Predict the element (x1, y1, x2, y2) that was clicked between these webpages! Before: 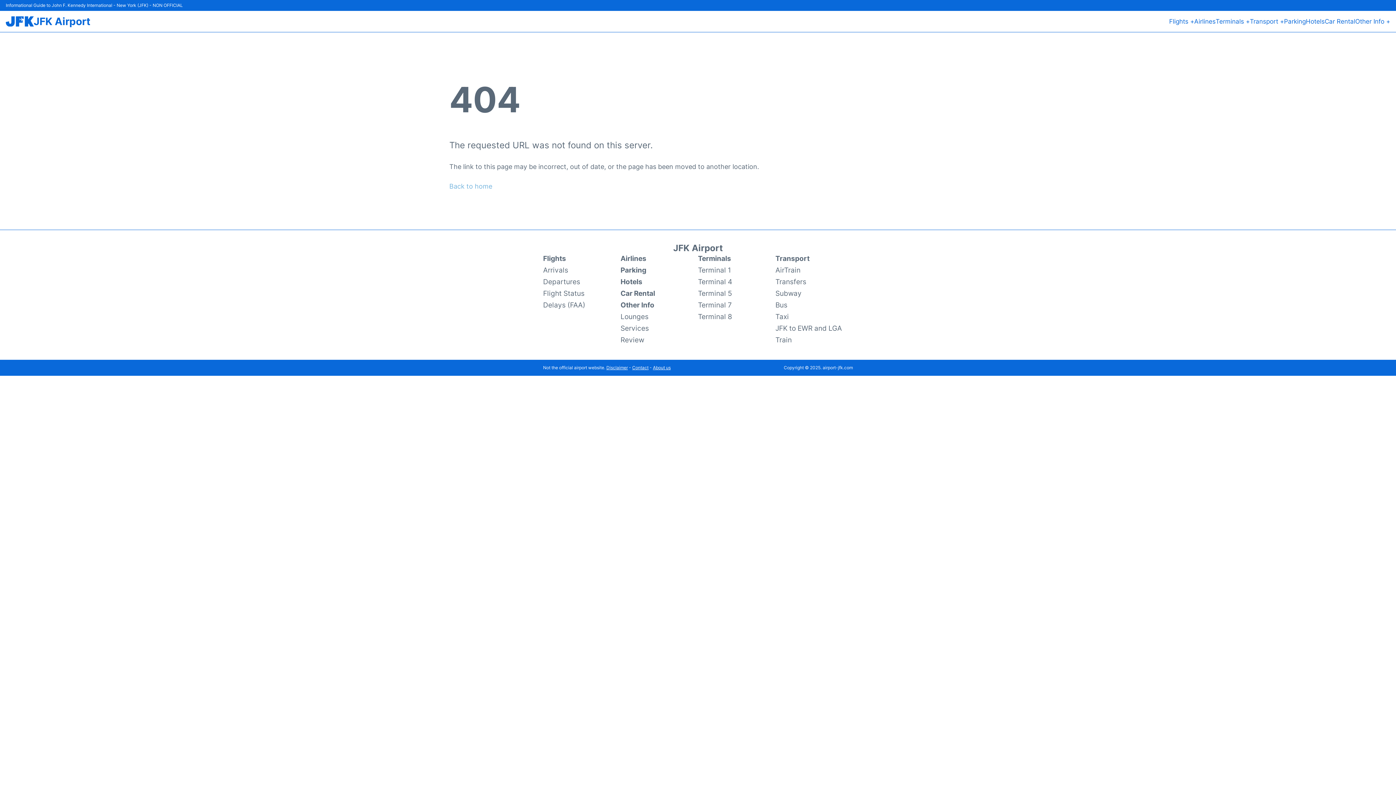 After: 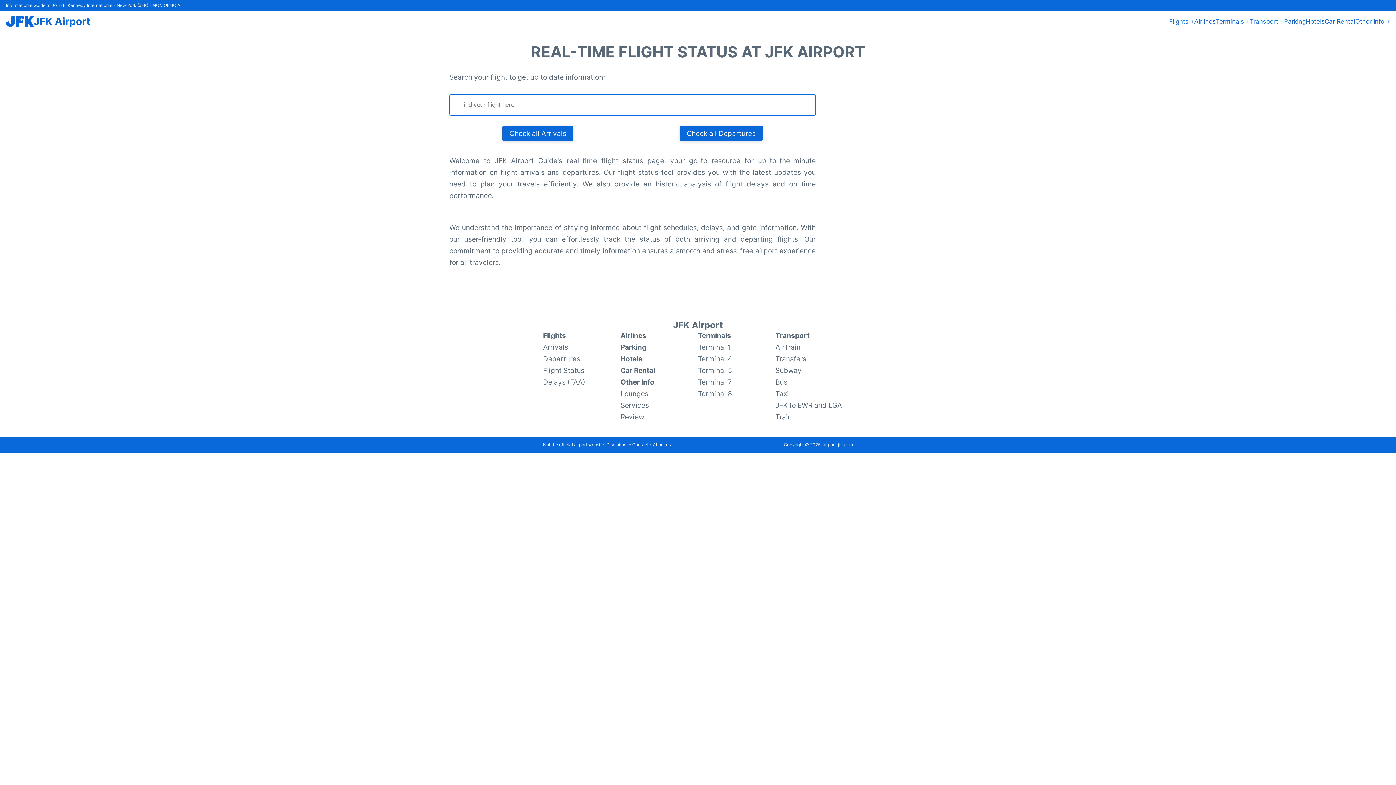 Action: label: Flight Status bbox: (543, 287, 584, 299)